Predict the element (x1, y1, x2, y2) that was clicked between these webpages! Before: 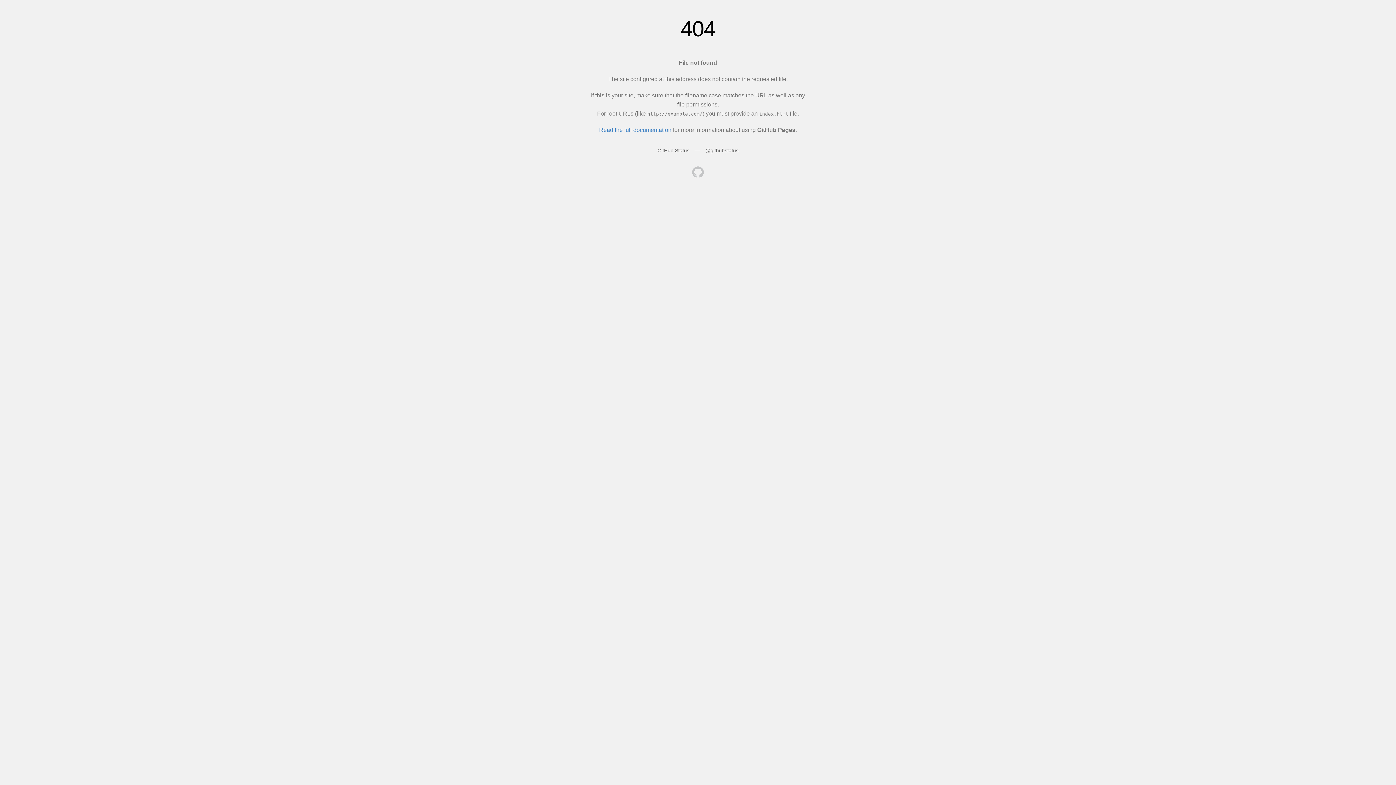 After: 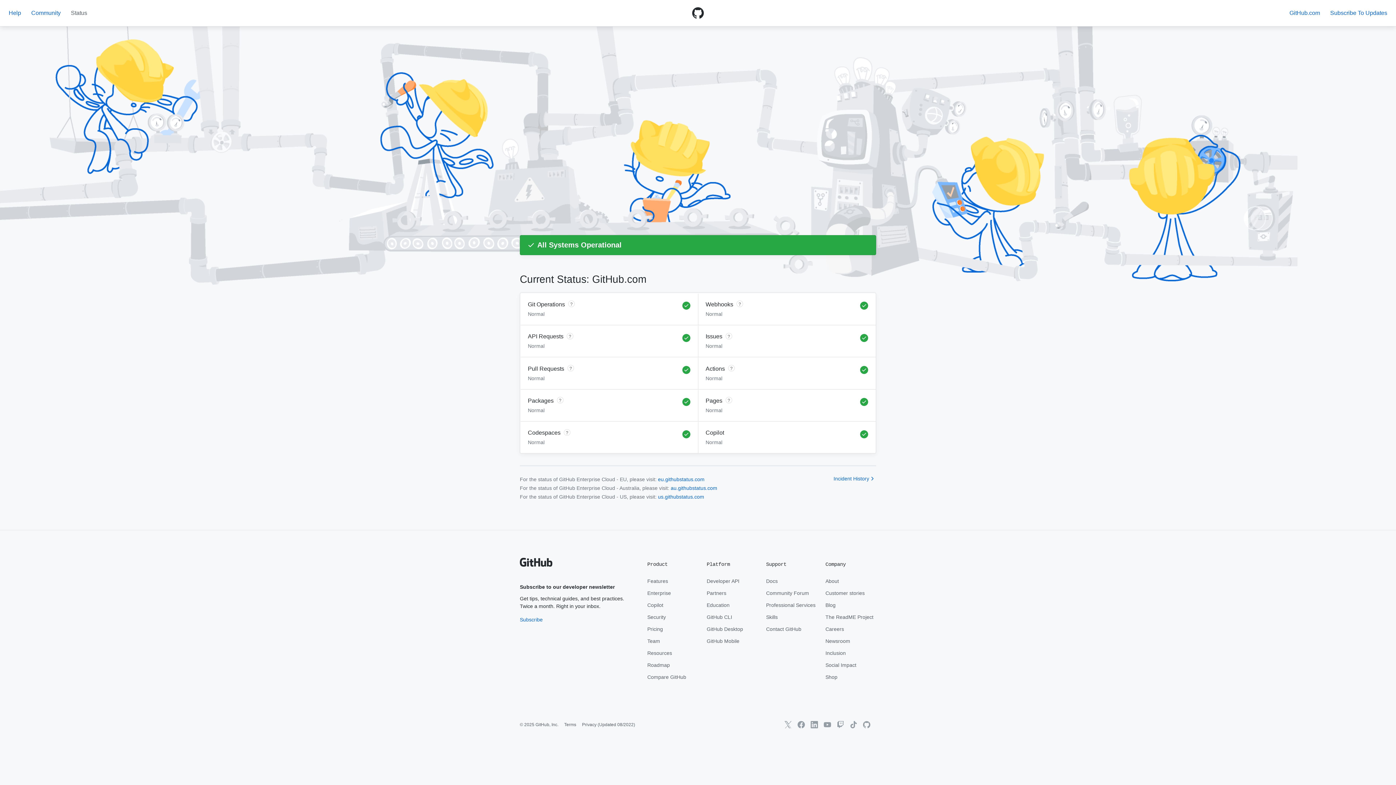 Action: label: GitHub Status bbox: (657, 147, 689, 153)